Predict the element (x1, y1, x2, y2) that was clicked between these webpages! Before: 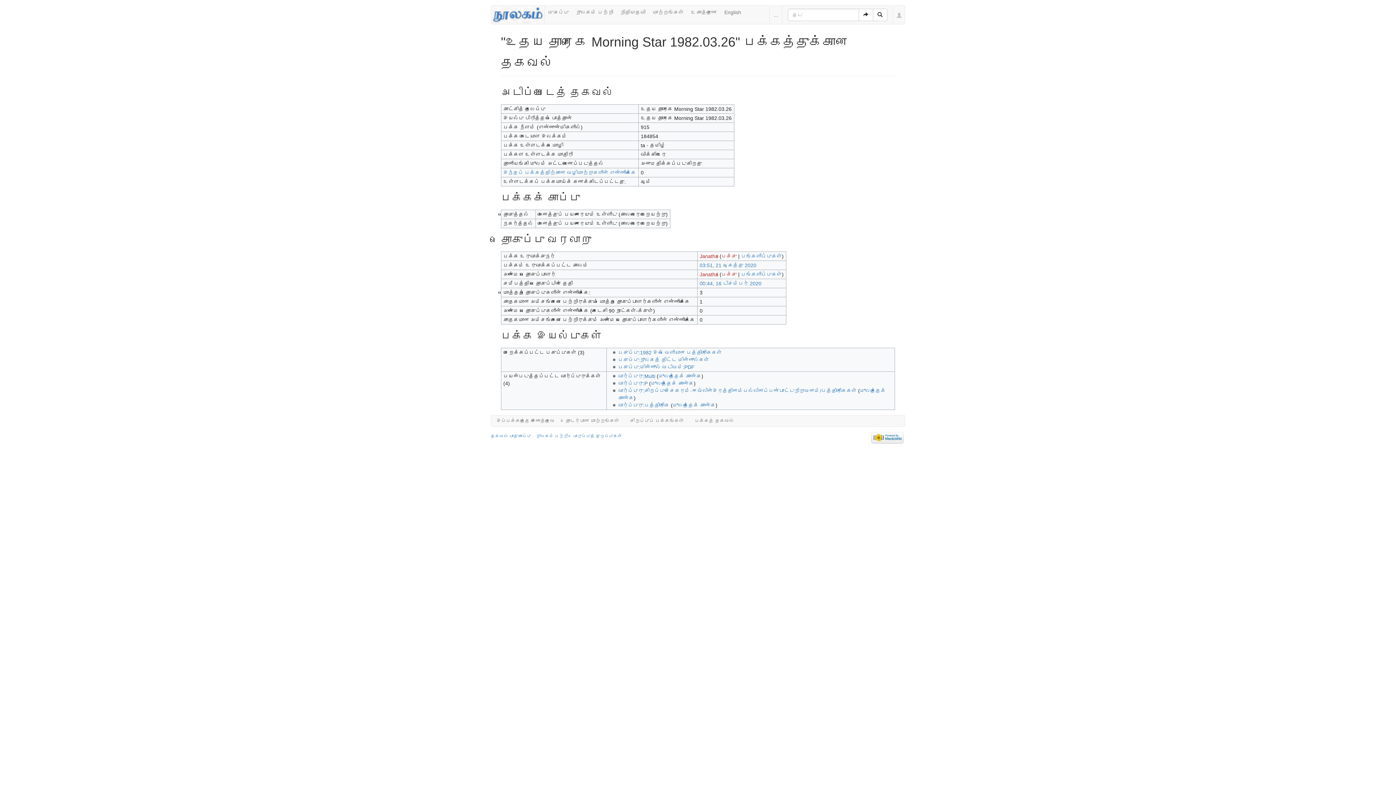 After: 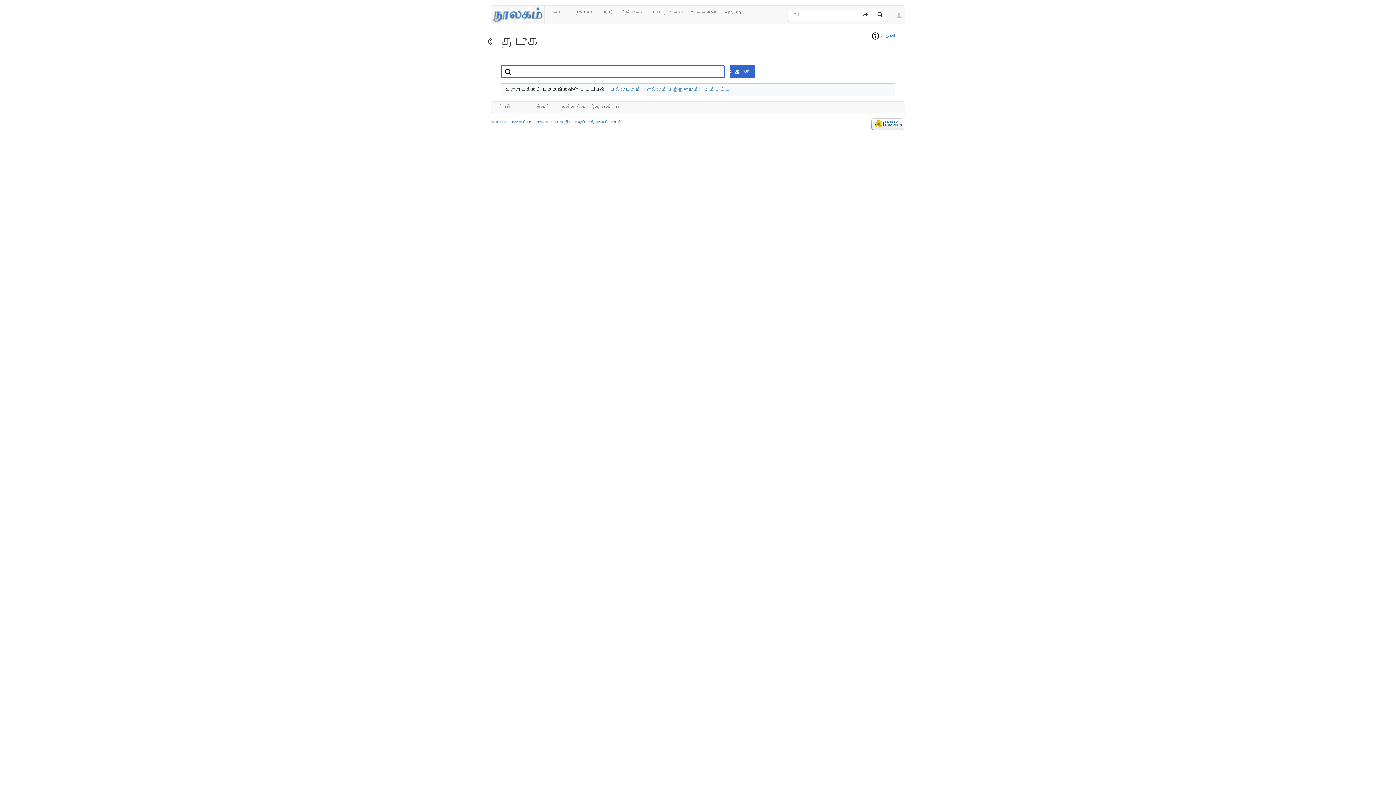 Action: bbox: (858, 8, 873, 21)